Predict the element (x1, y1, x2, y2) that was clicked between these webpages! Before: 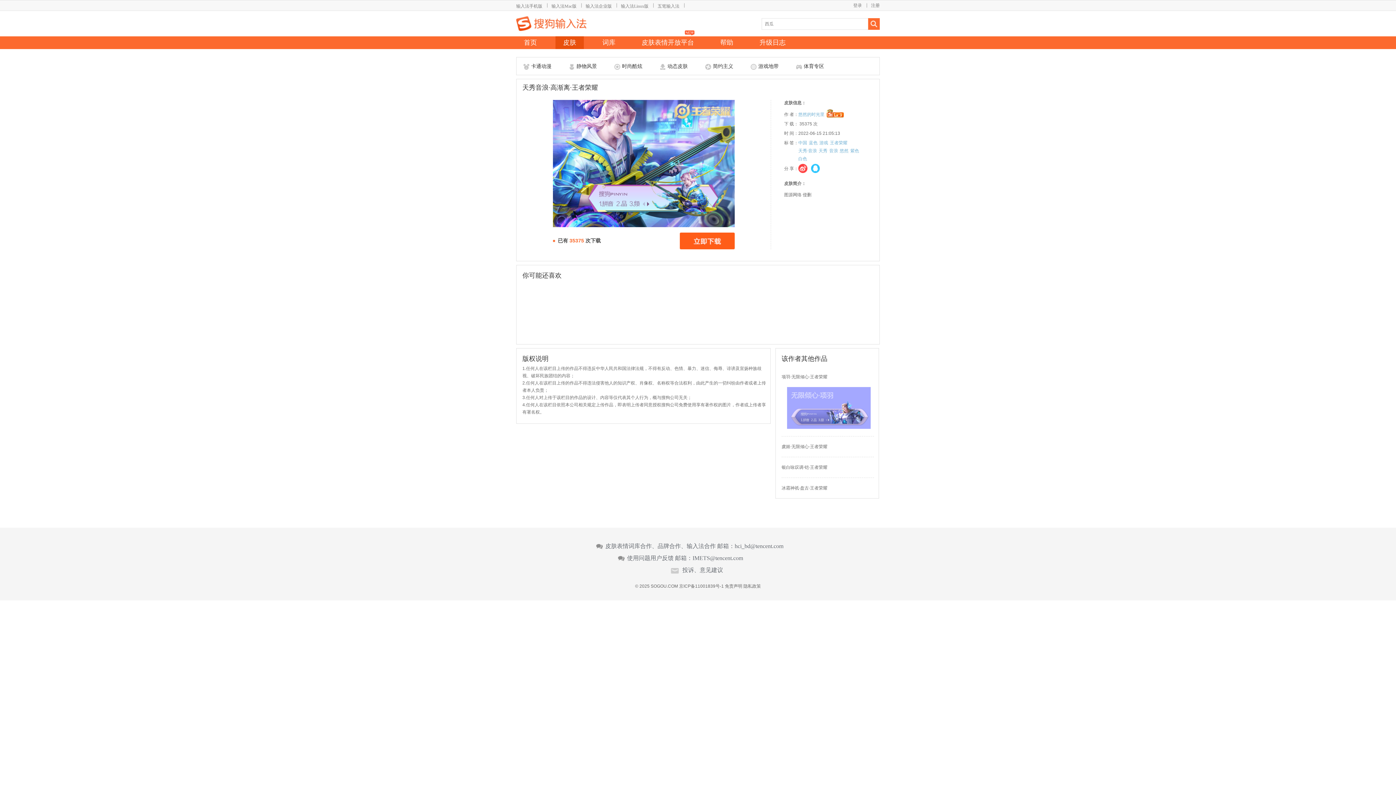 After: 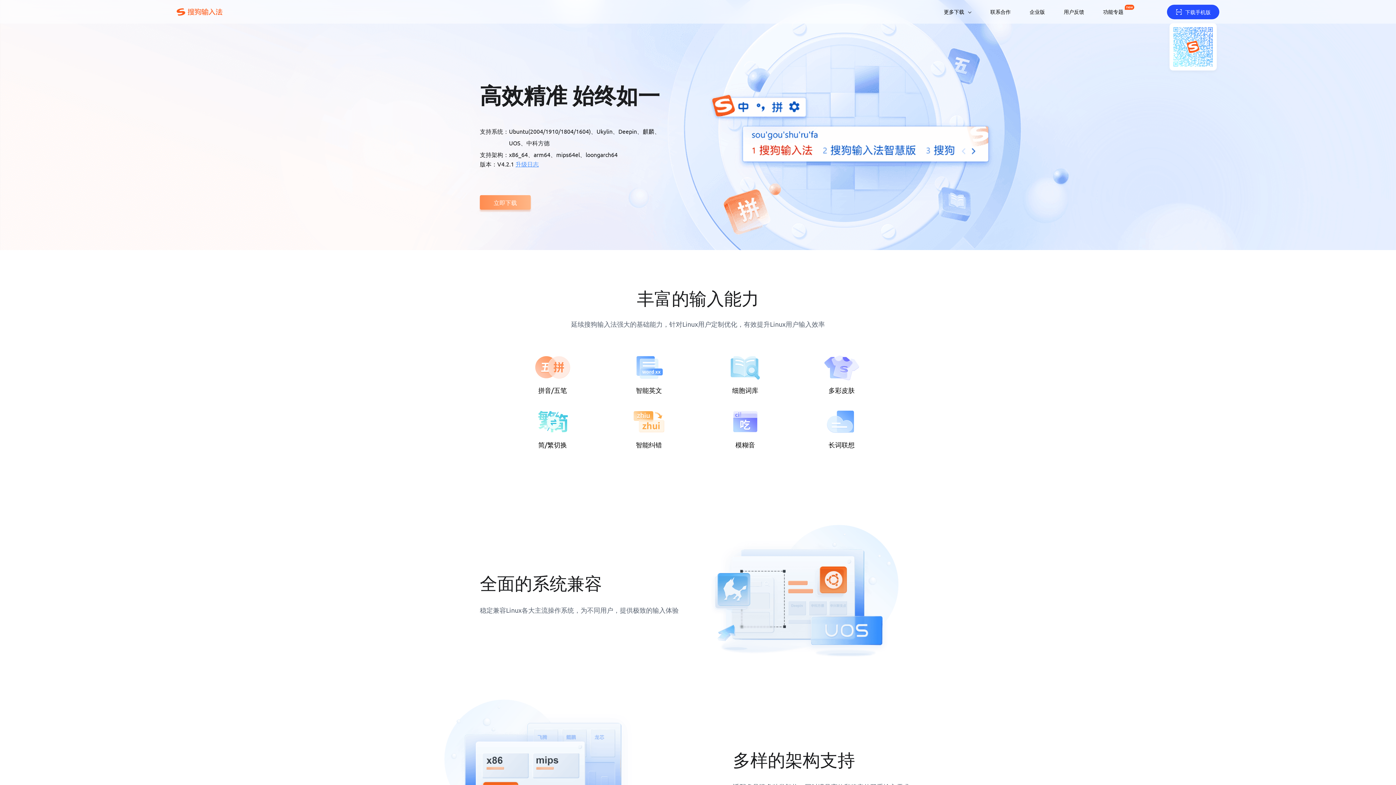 Action: bbox: (621, 3, 648, 9) label: 输入法Linux版